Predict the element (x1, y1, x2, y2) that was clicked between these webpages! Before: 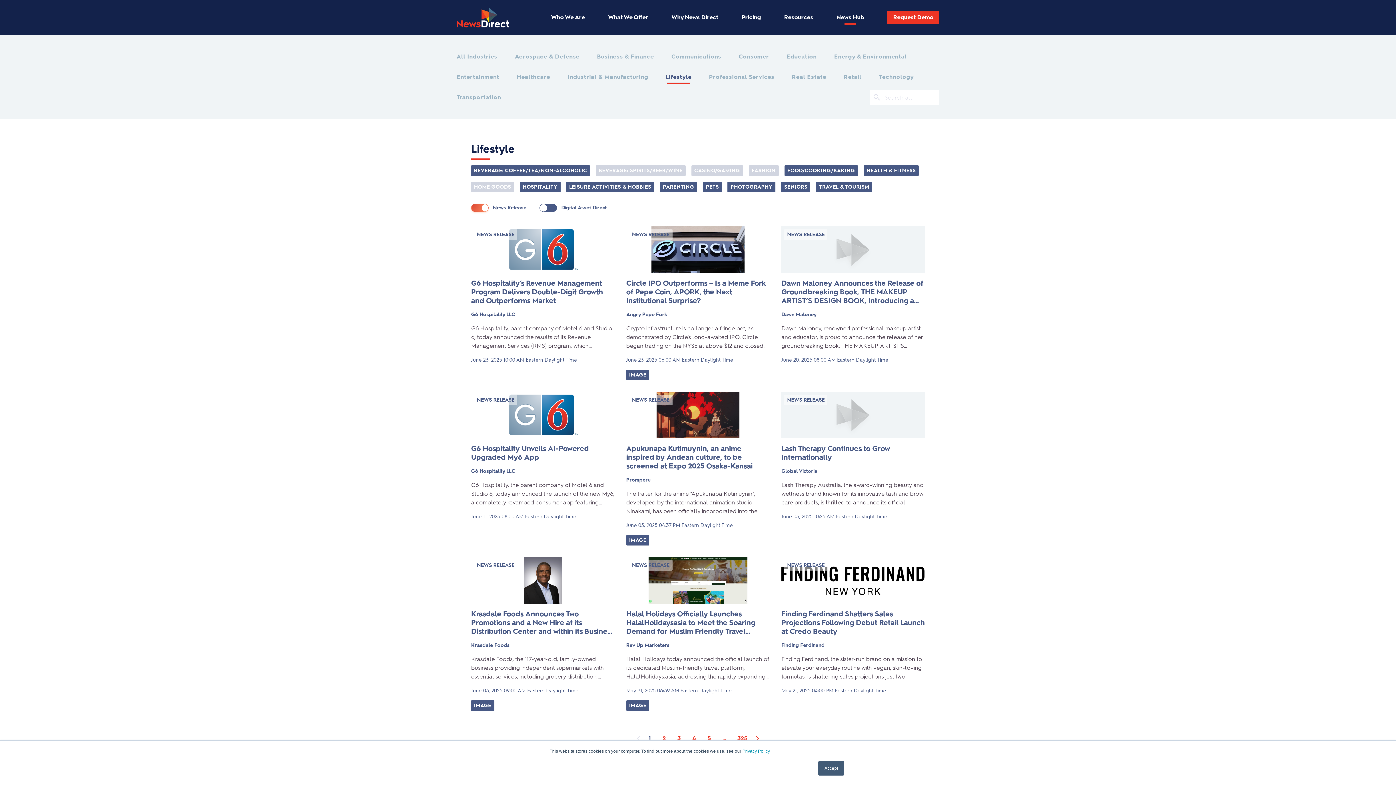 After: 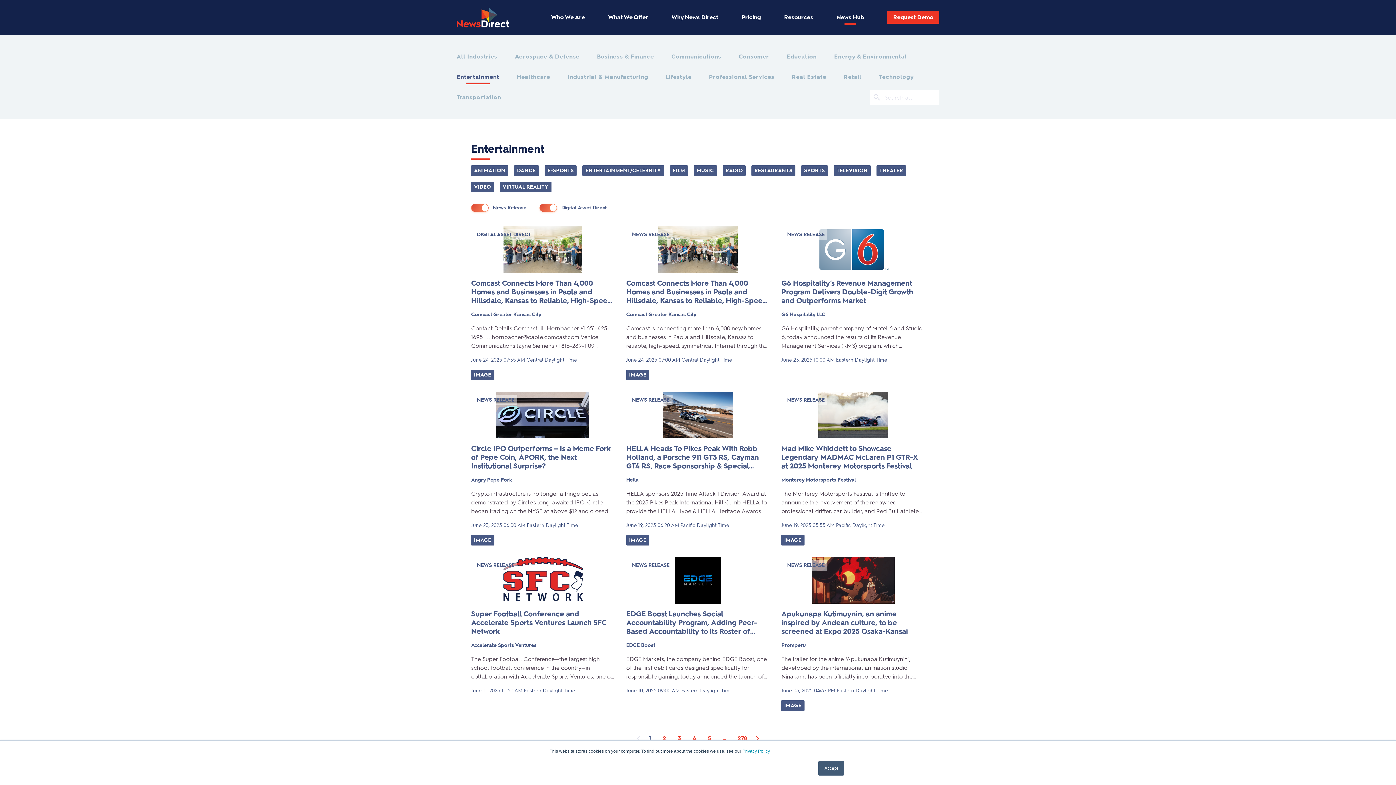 Action: bbox: (456, 72, 499, 81) label: Entertainment